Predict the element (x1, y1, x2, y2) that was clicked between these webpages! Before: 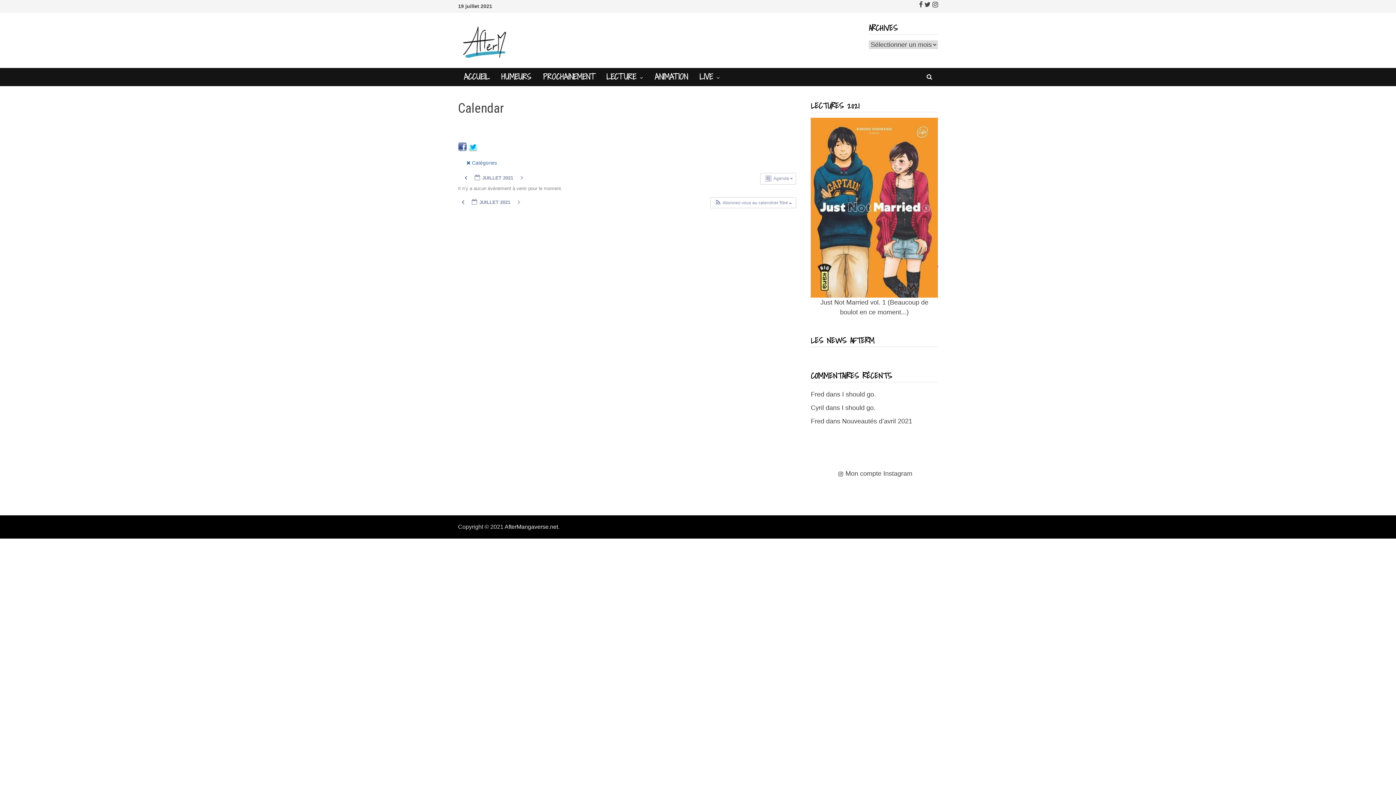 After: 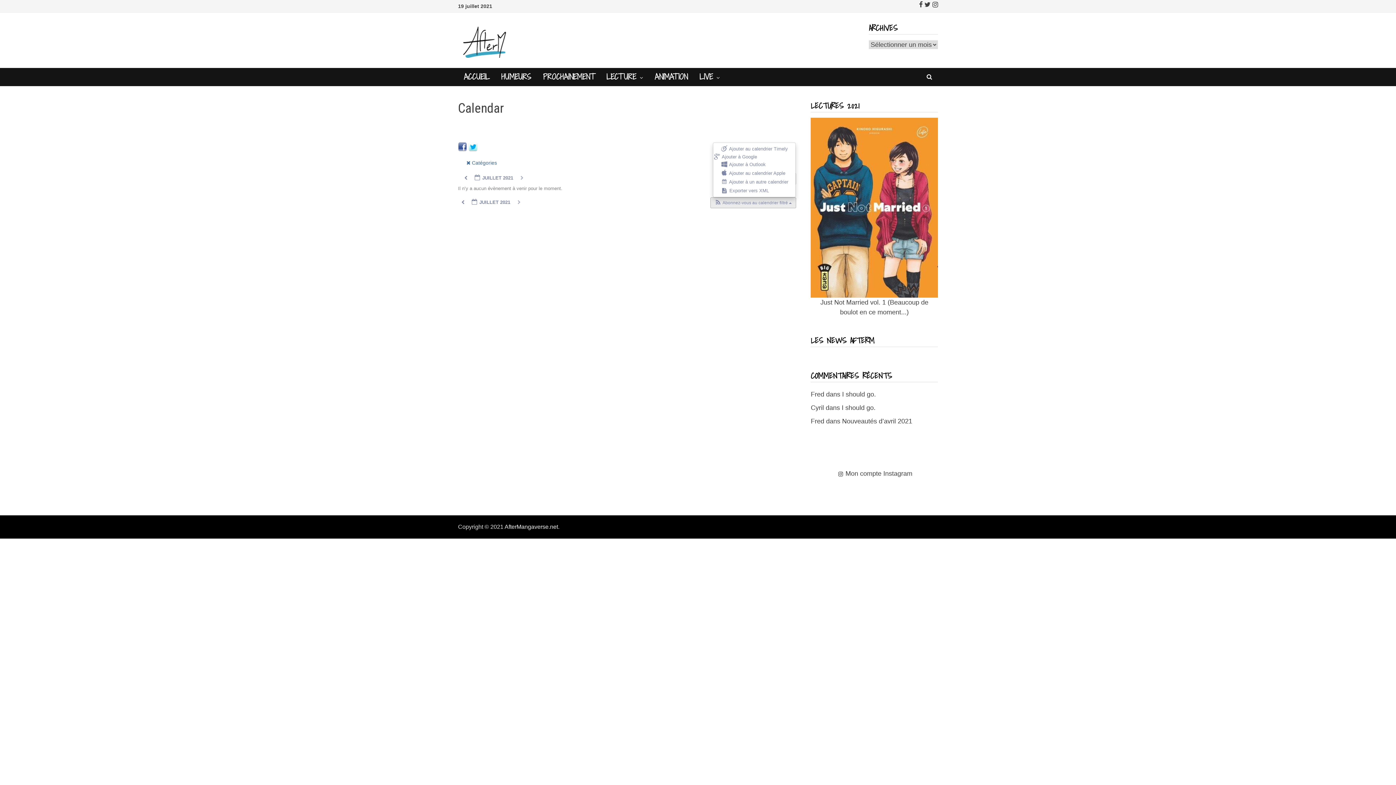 Action: bbox: (711, 197, 795, 208) label:  Abonnez-vous au calendrier filtré 